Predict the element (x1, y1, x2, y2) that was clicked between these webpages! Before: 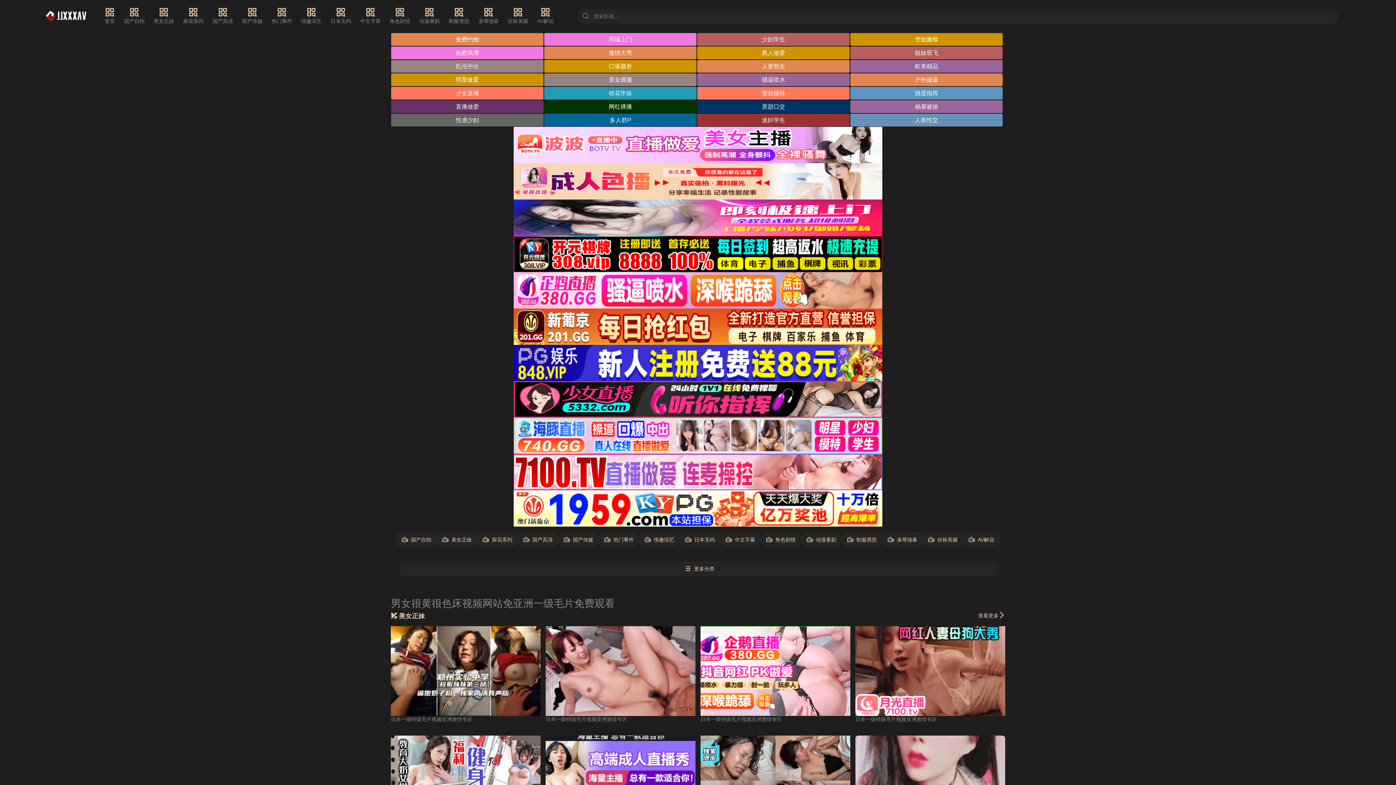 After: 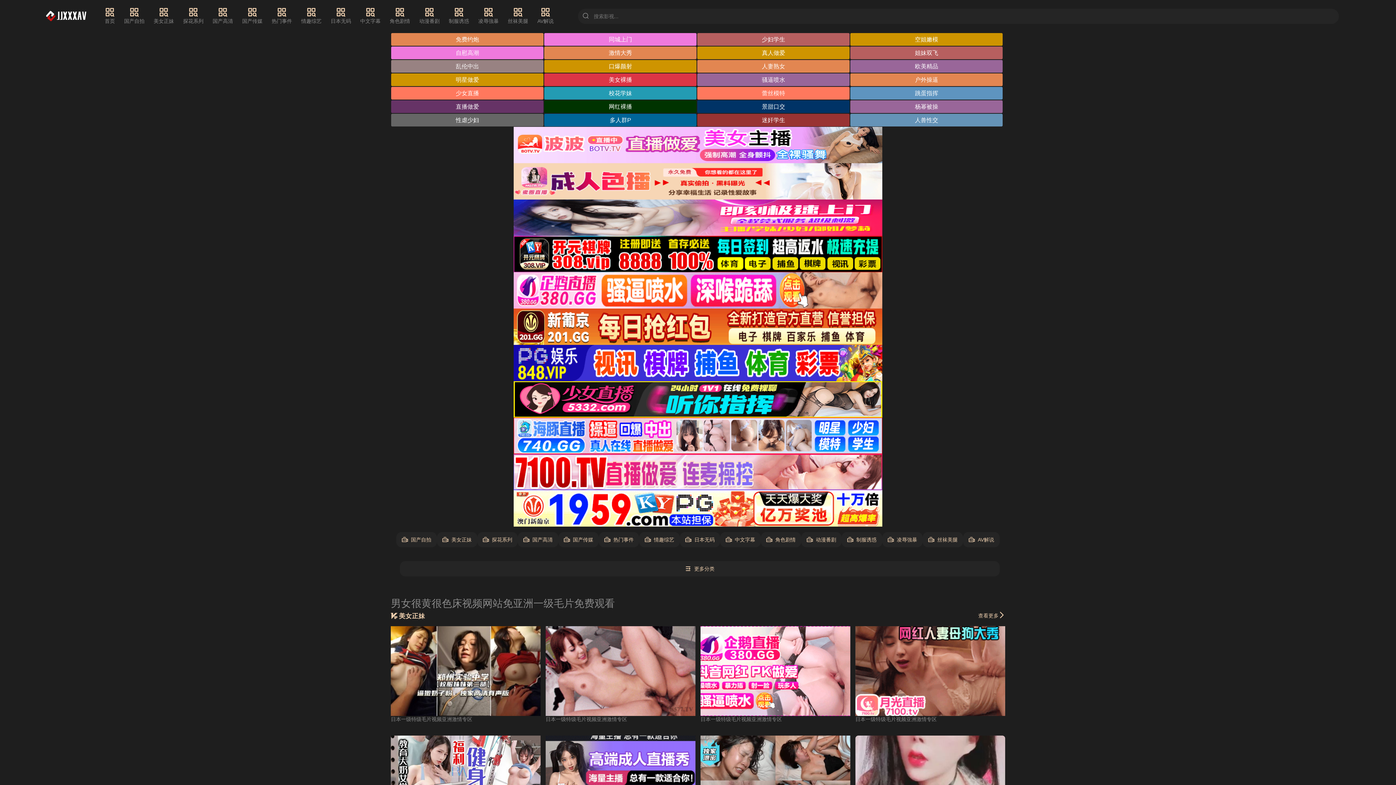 Action: bbox: (544, 73, 696, 86) label: 美女裸播